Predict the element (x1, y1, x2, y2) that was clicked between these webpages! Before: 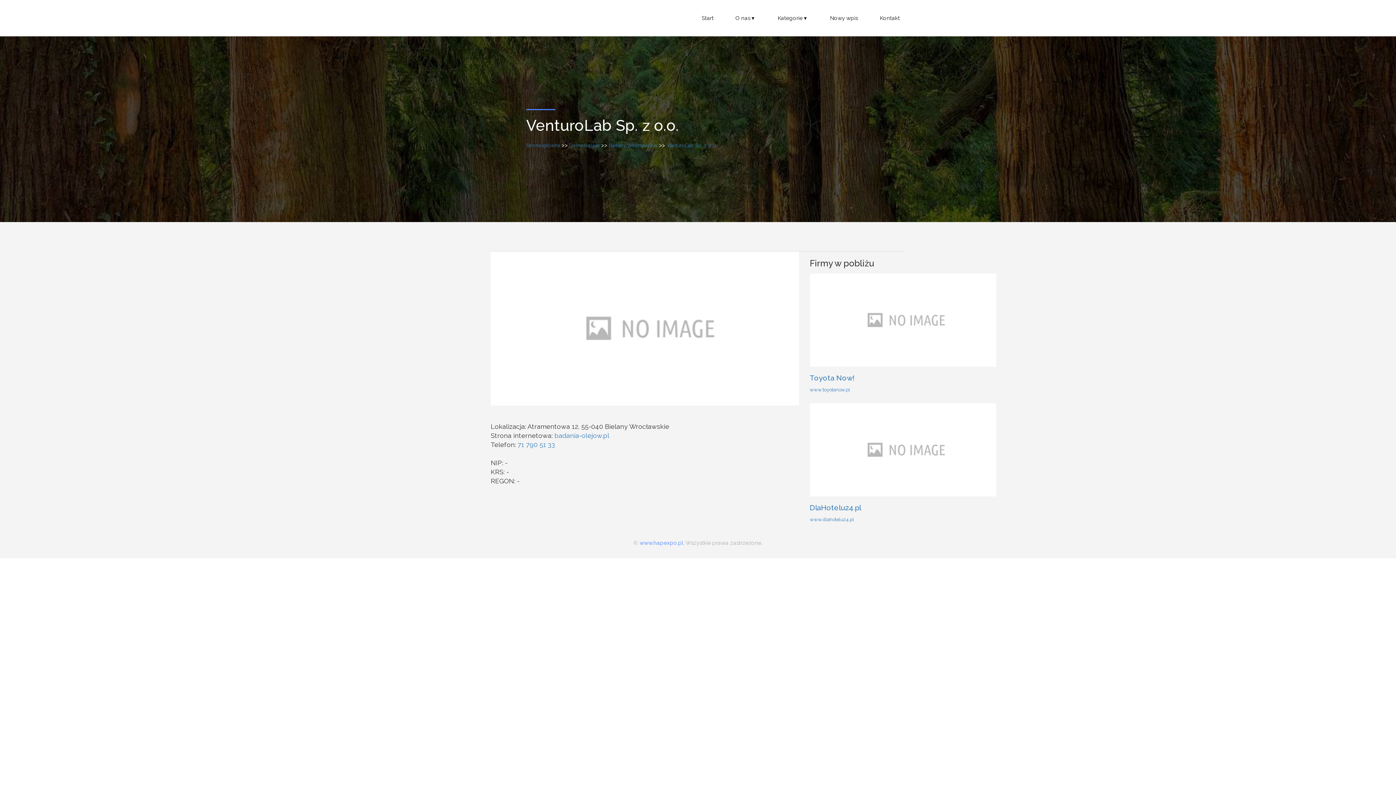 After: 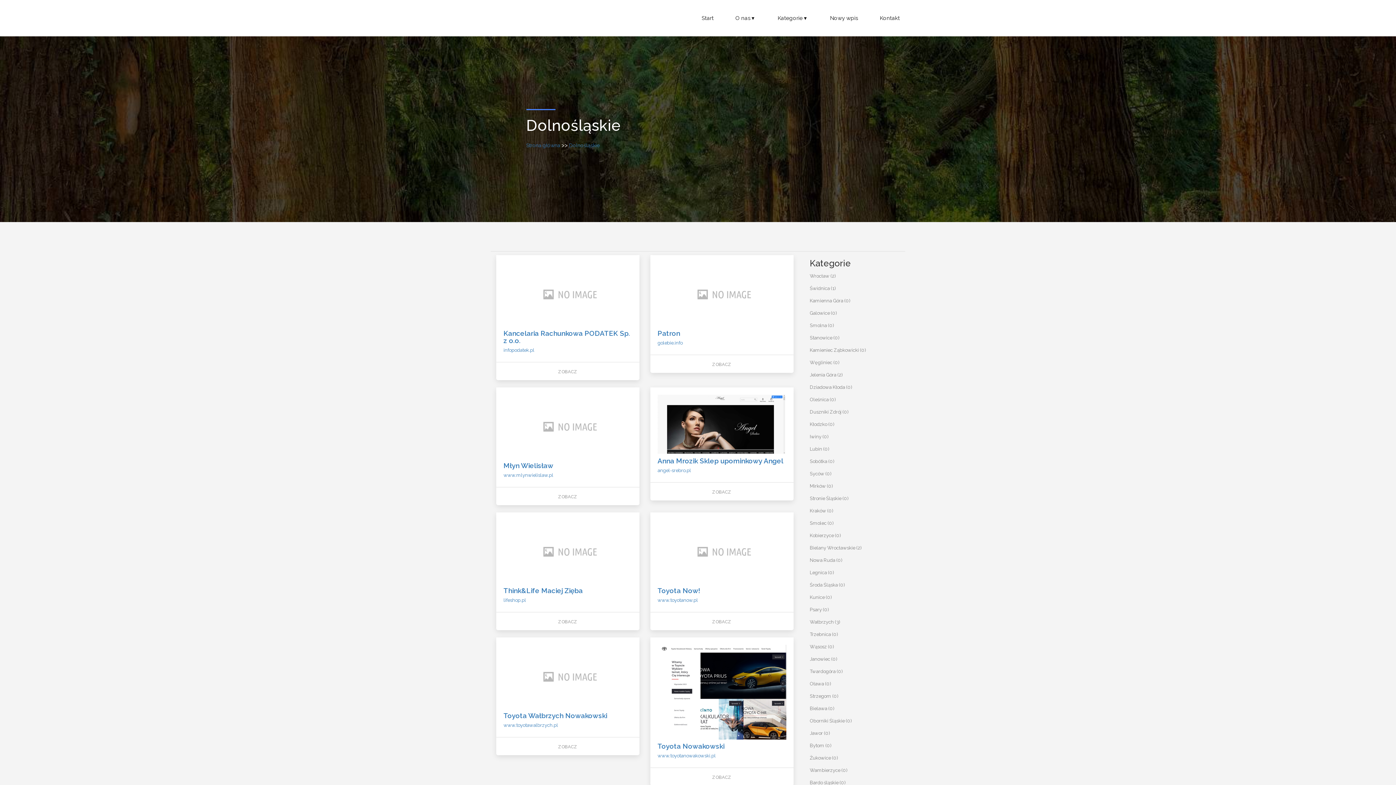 Action: bbox: (569, 142, 599, 148) label: Dolnośląskie